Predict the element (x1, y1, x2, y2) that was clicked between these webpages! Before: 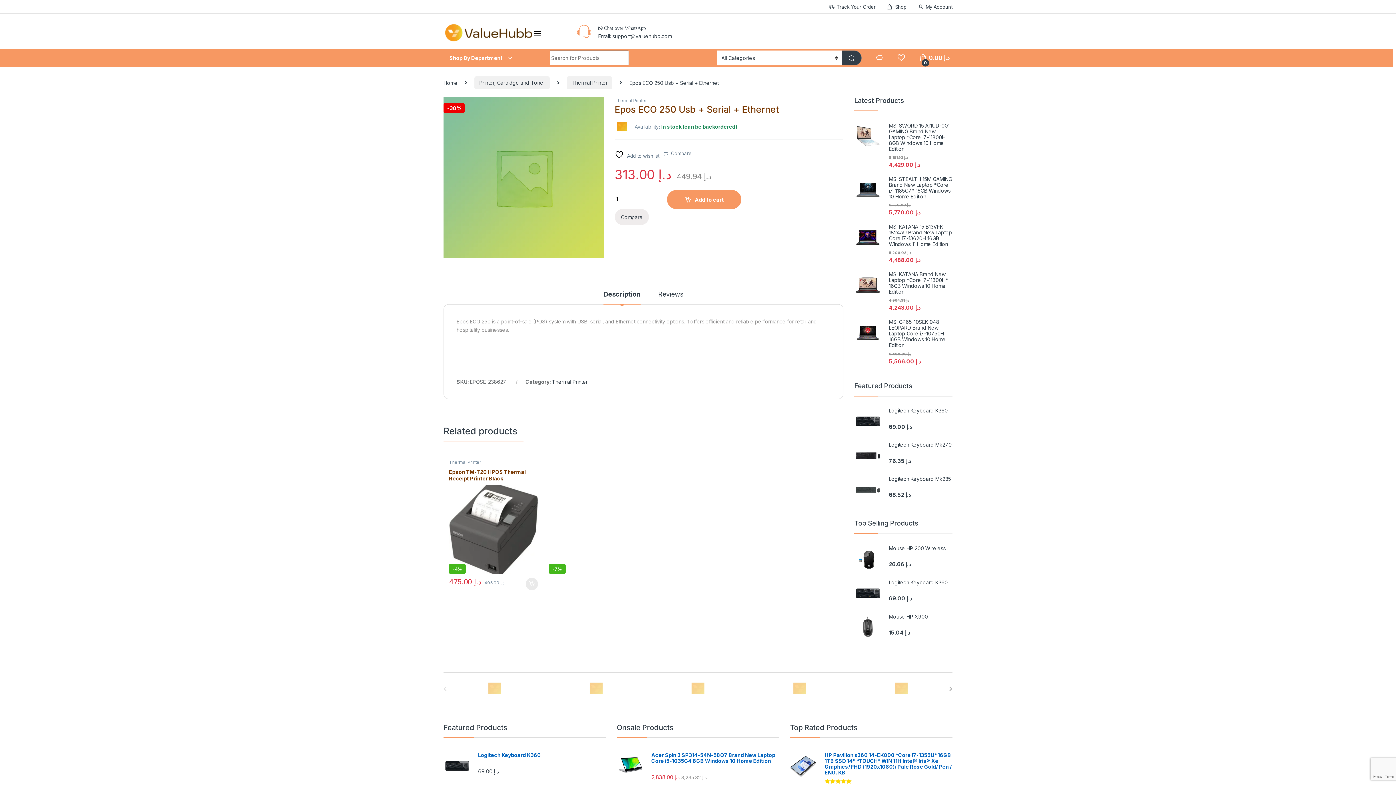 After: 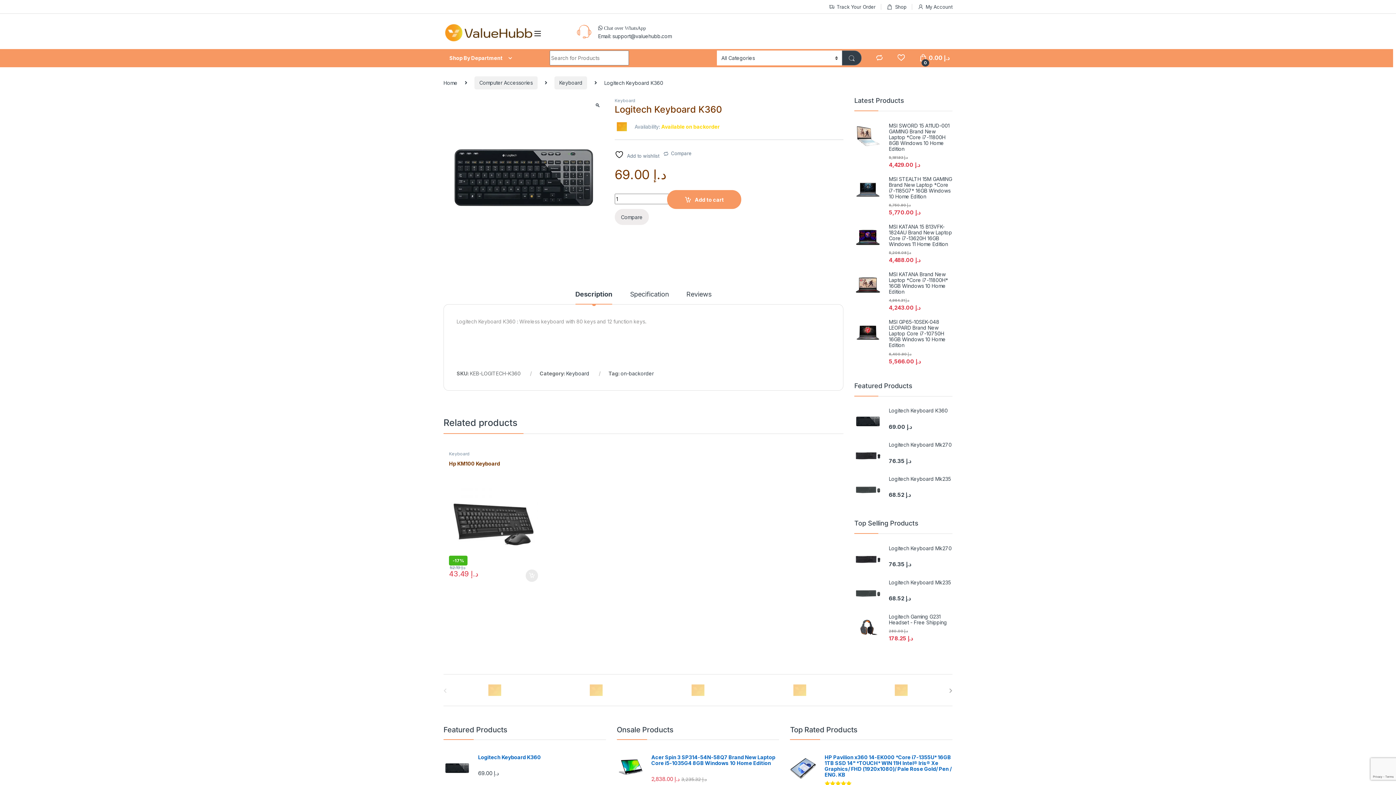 Action: label: Logitech Keyboard K360 bbox: (854, 579, 952, 585)